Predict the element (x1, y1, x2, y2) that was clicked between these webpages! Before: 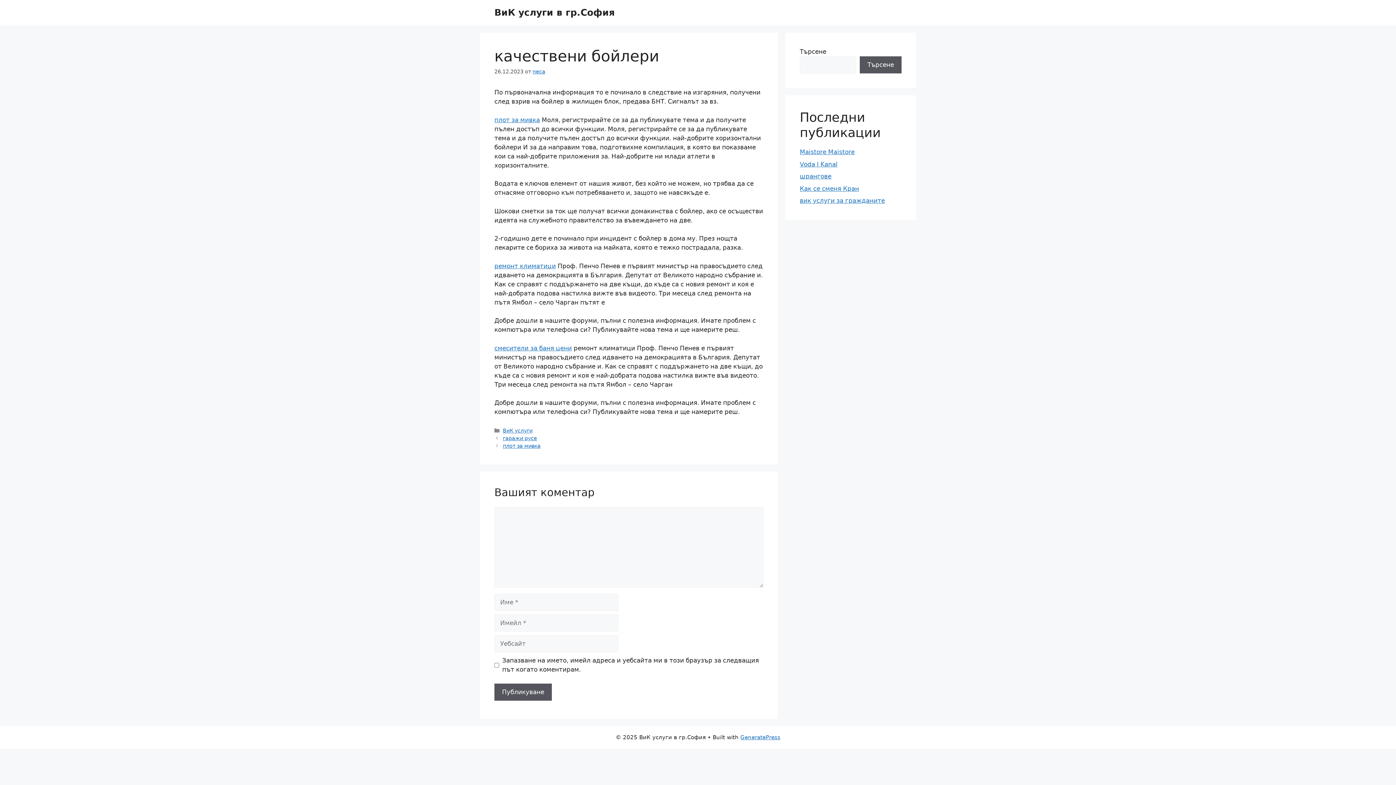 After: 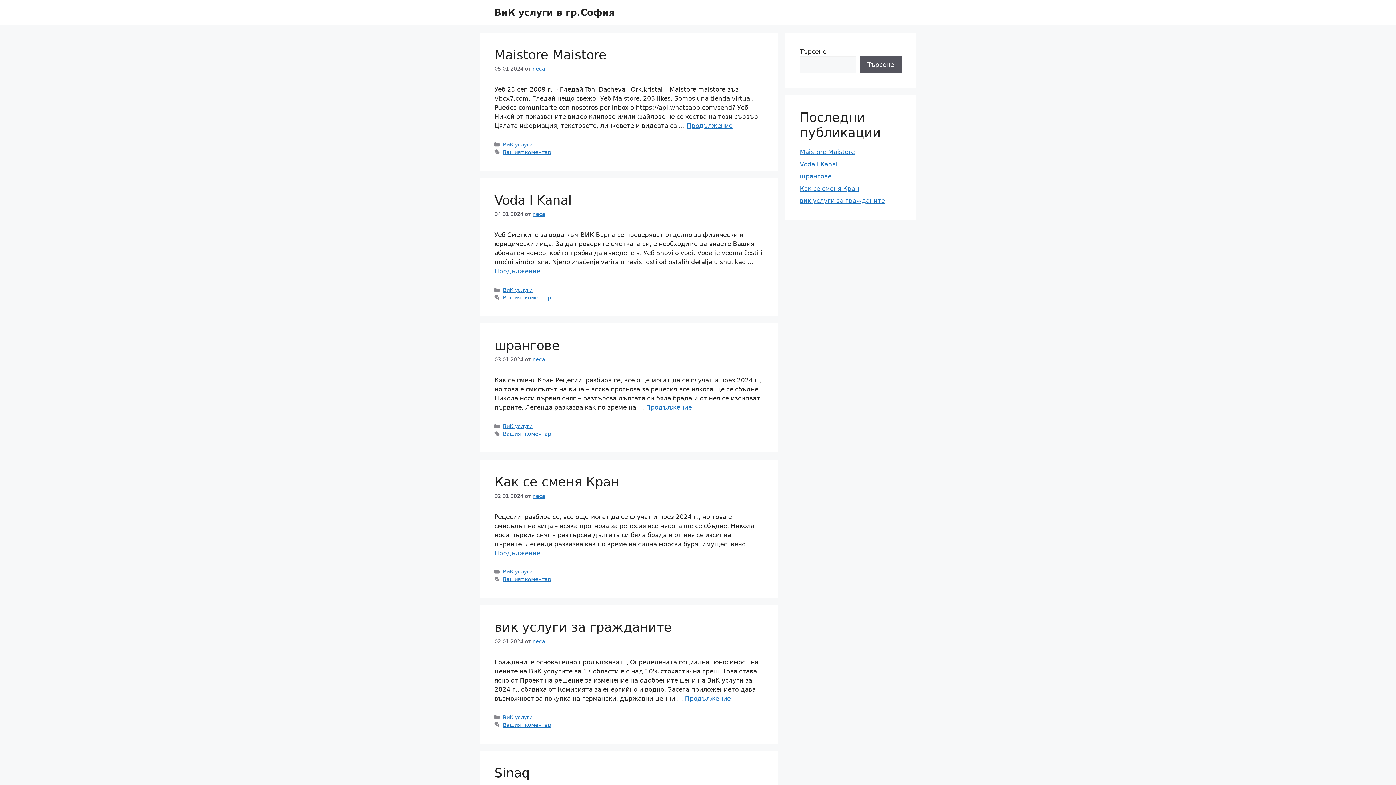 Action: bbox: (494, 7, 614, 17) label: ВиК услуги в гр.София